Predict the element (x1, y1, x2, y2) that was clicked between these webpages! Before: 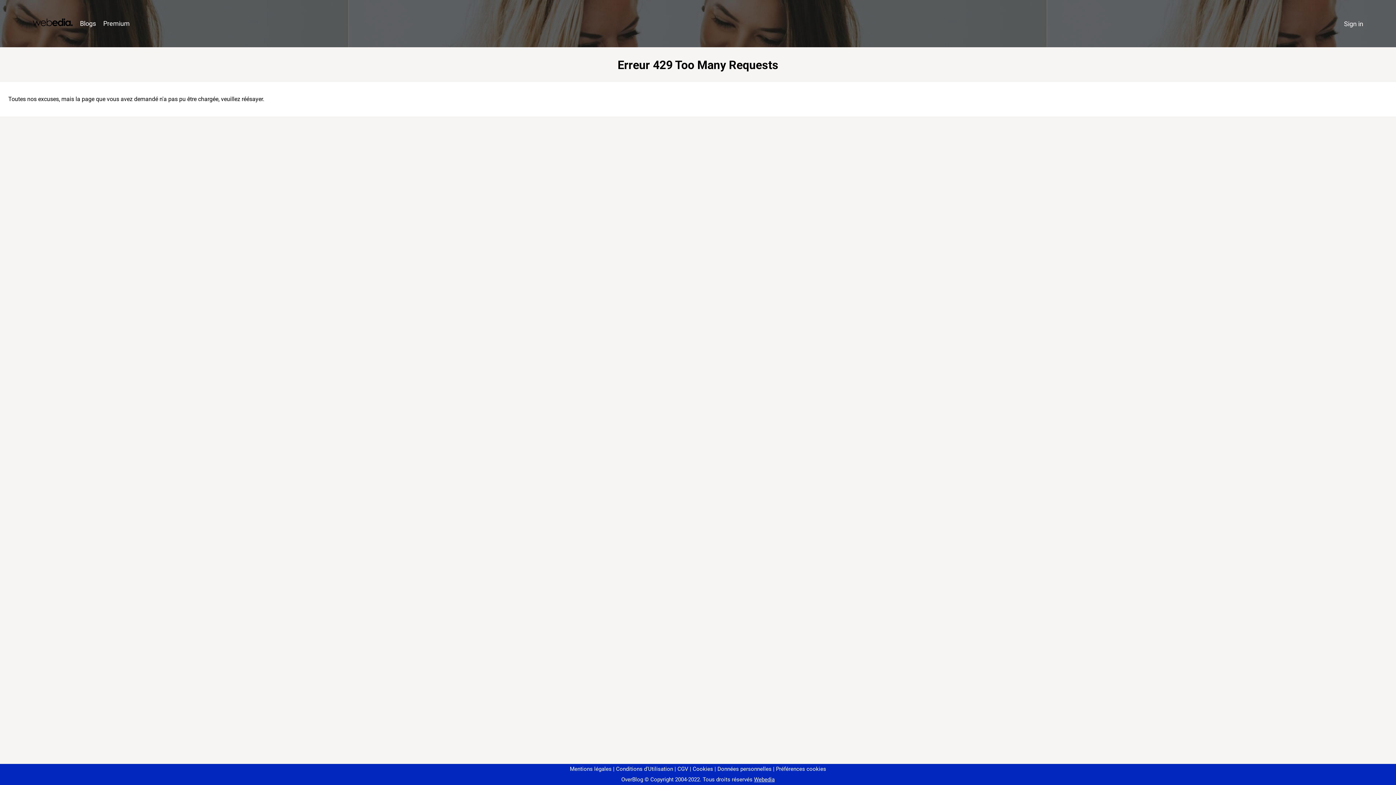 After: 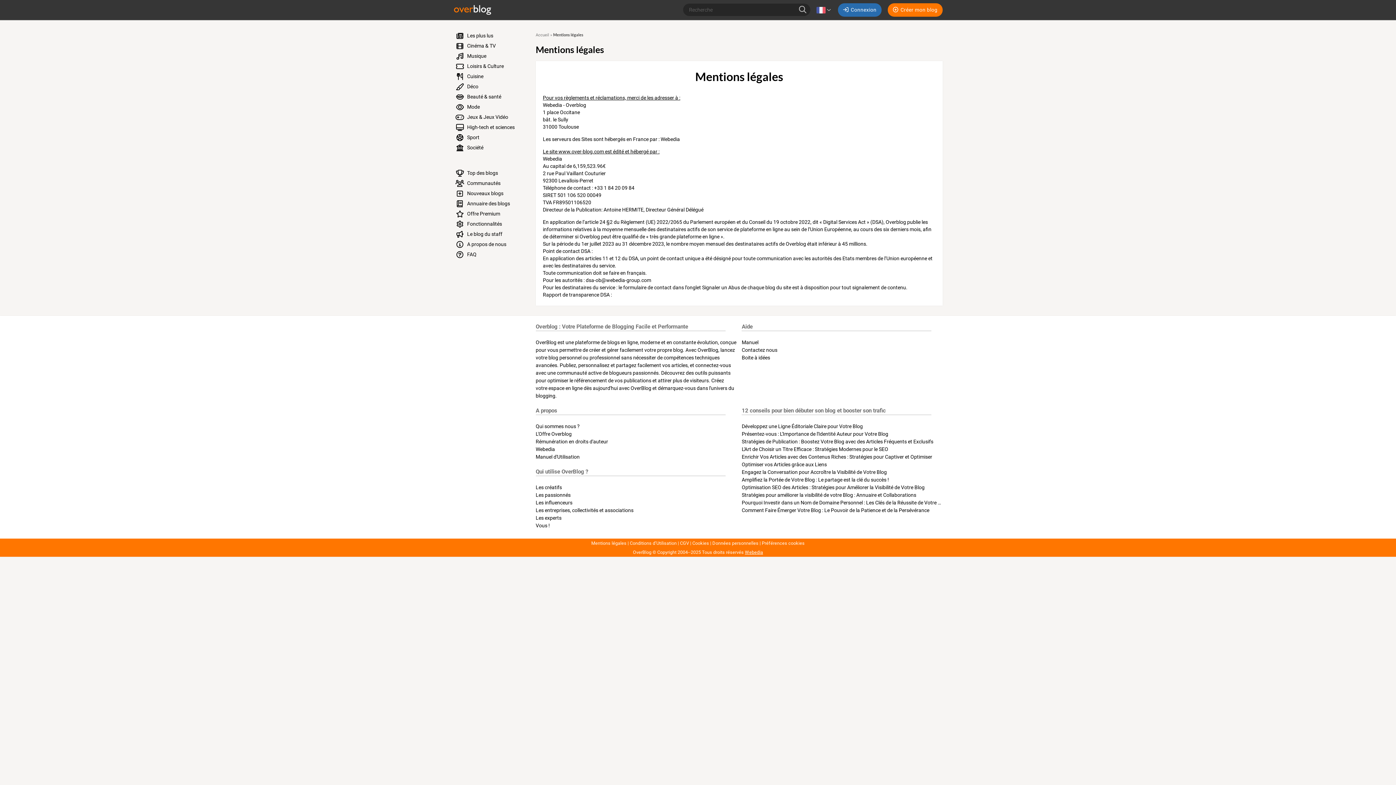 Action: label: Mentions légales bbox: (570, 766, 611, 772)